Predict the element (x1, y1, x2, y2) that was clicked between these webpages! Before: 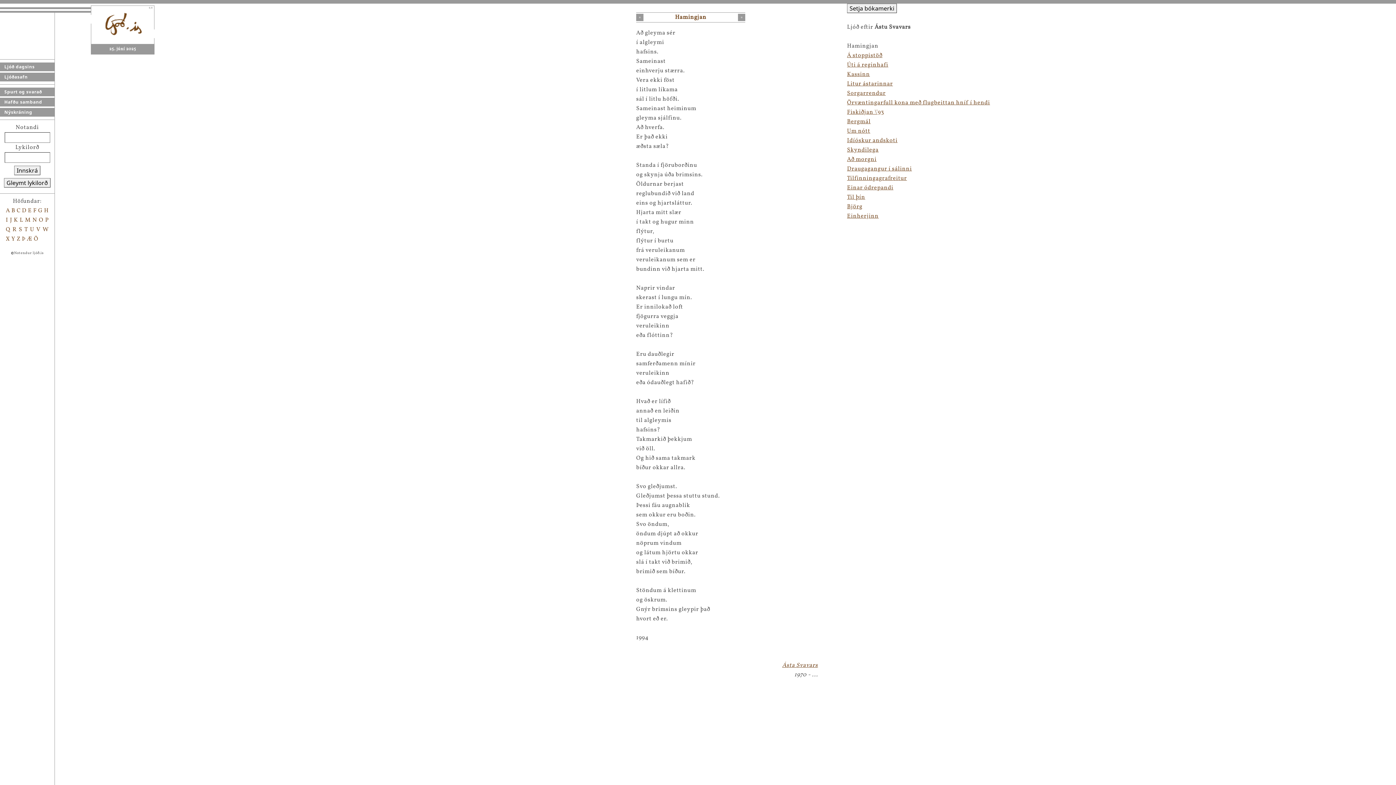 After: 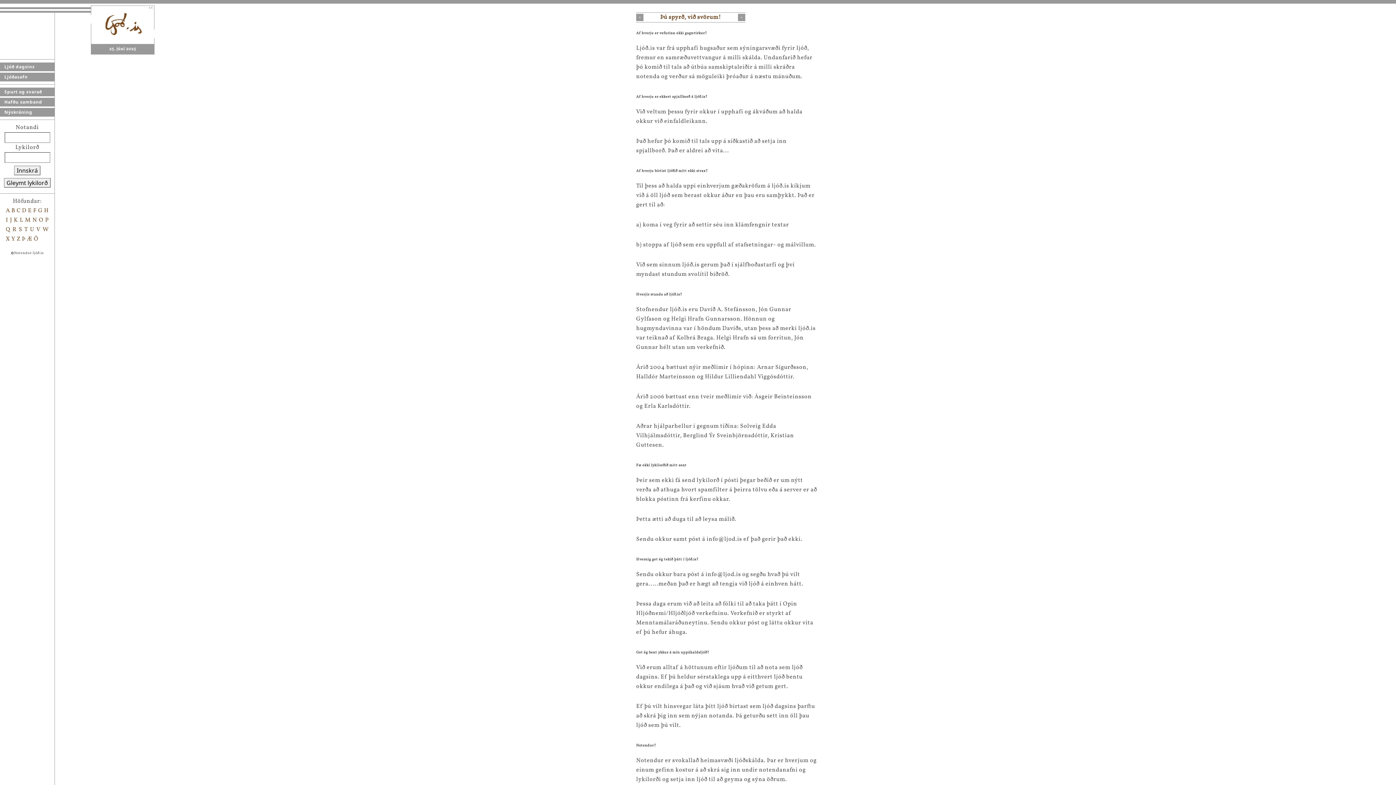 Action: bbox: (0, 87, 54, 96) label: Spurt og svarað